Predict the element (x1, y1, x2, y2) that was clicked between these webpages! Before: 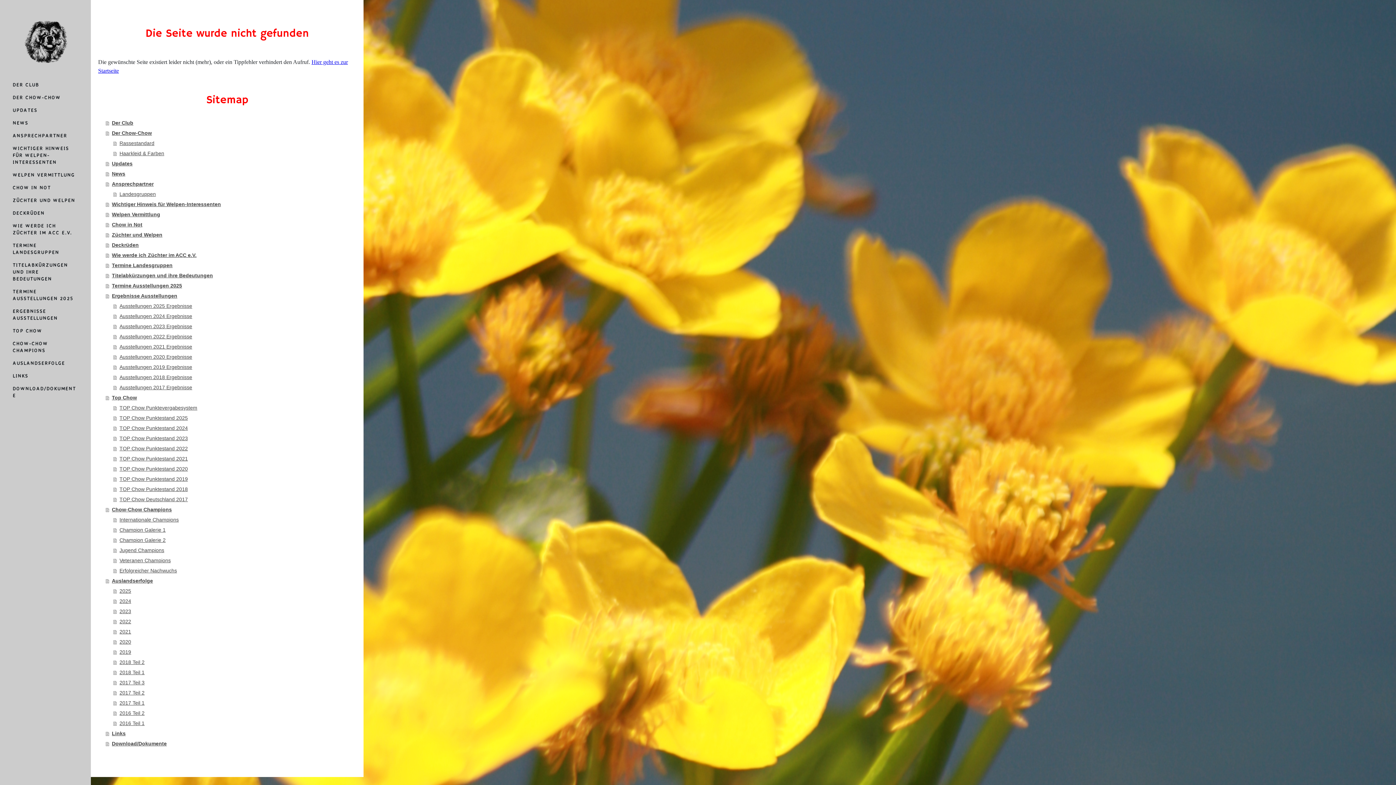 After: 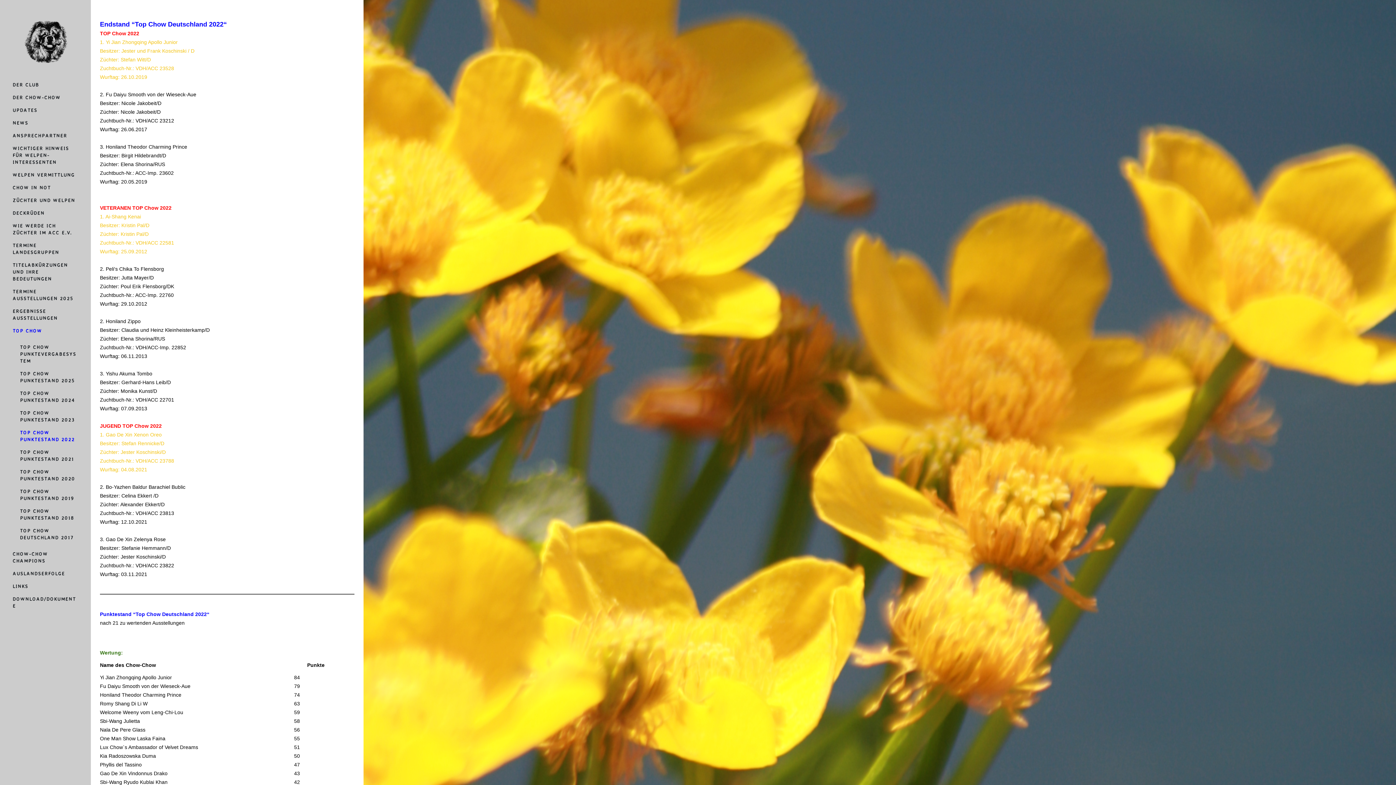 Action: bbox: (113, 443, 356, 453) label: TOP Chow Punktestand 2022